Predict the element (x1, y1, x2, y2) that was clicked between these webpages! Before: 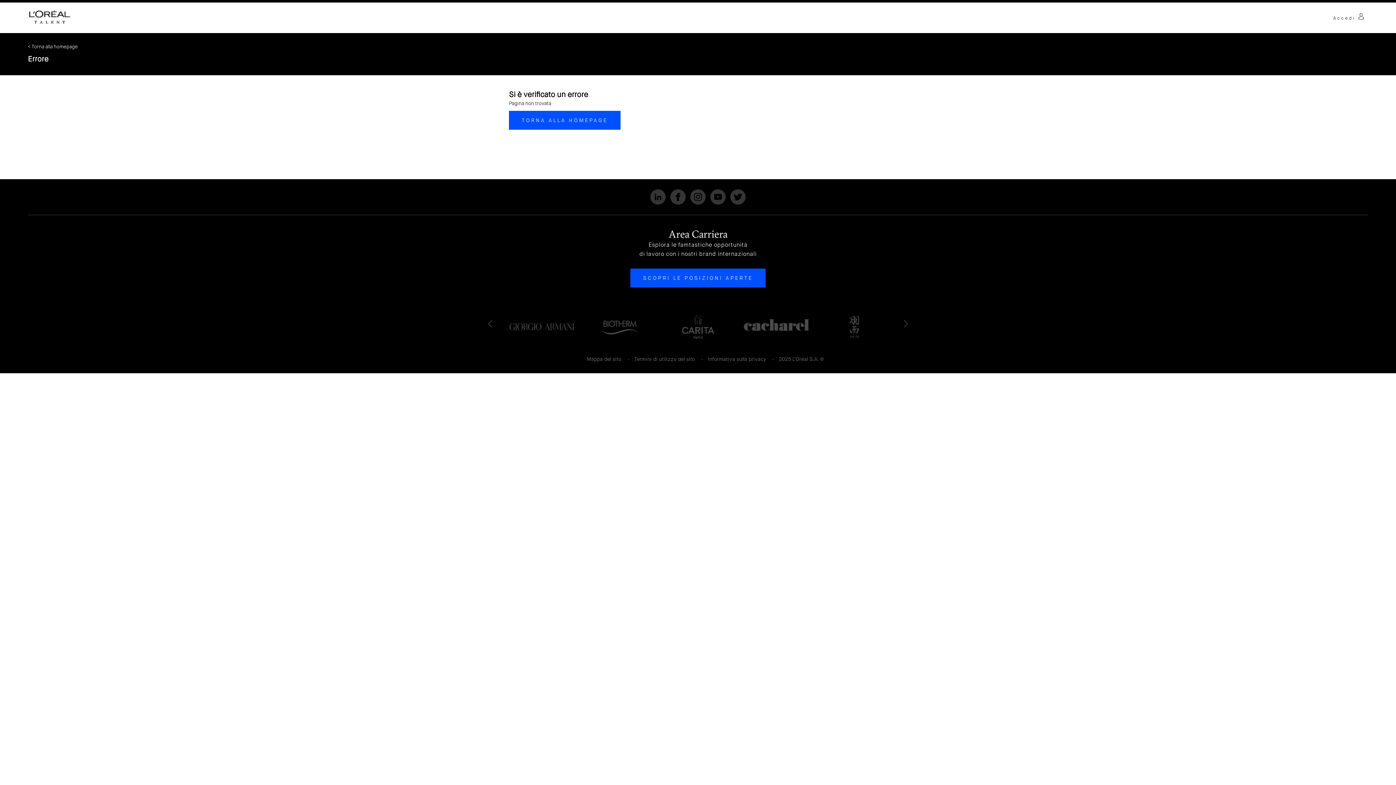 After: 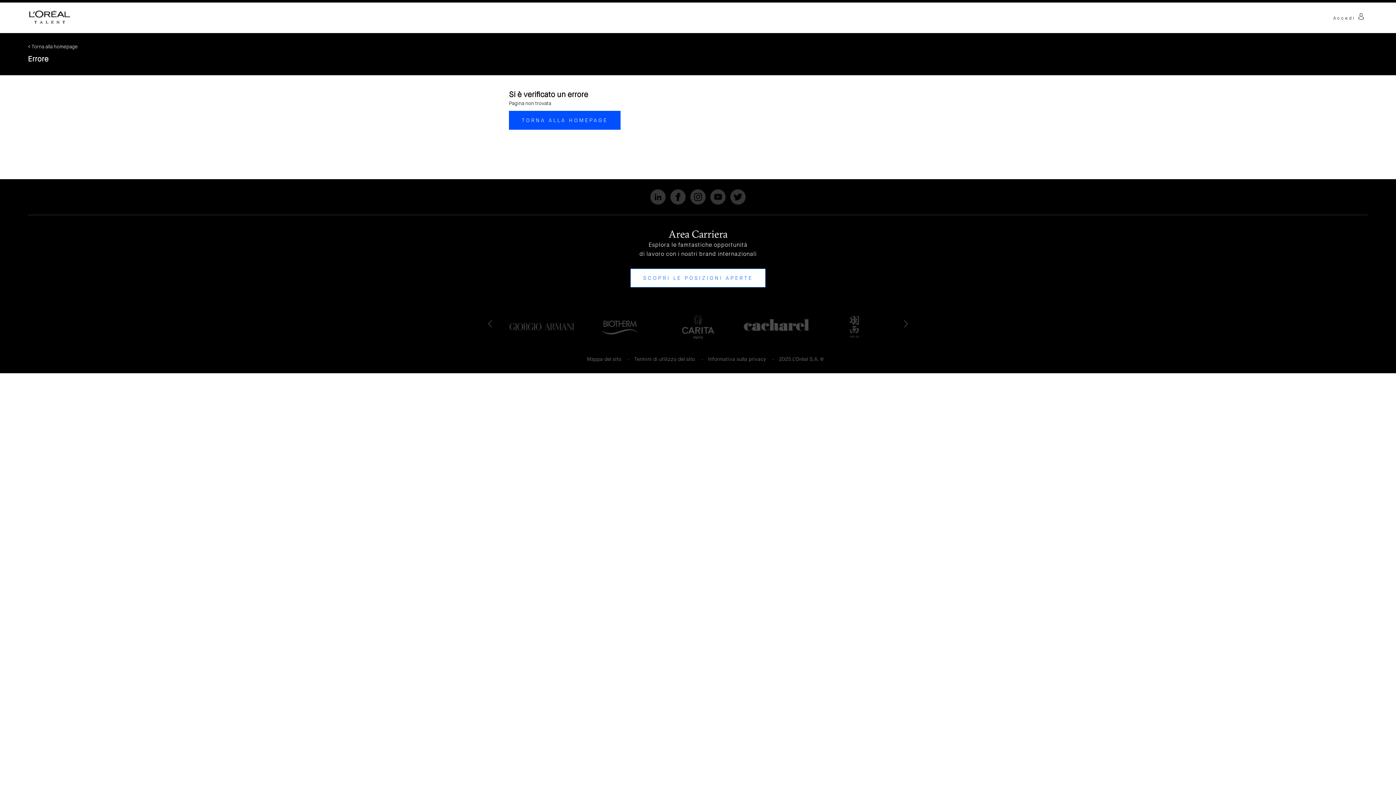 Action: label: SCOPRI LE POSIZIONI APERTE bbox: (630, 268, 765, 287)